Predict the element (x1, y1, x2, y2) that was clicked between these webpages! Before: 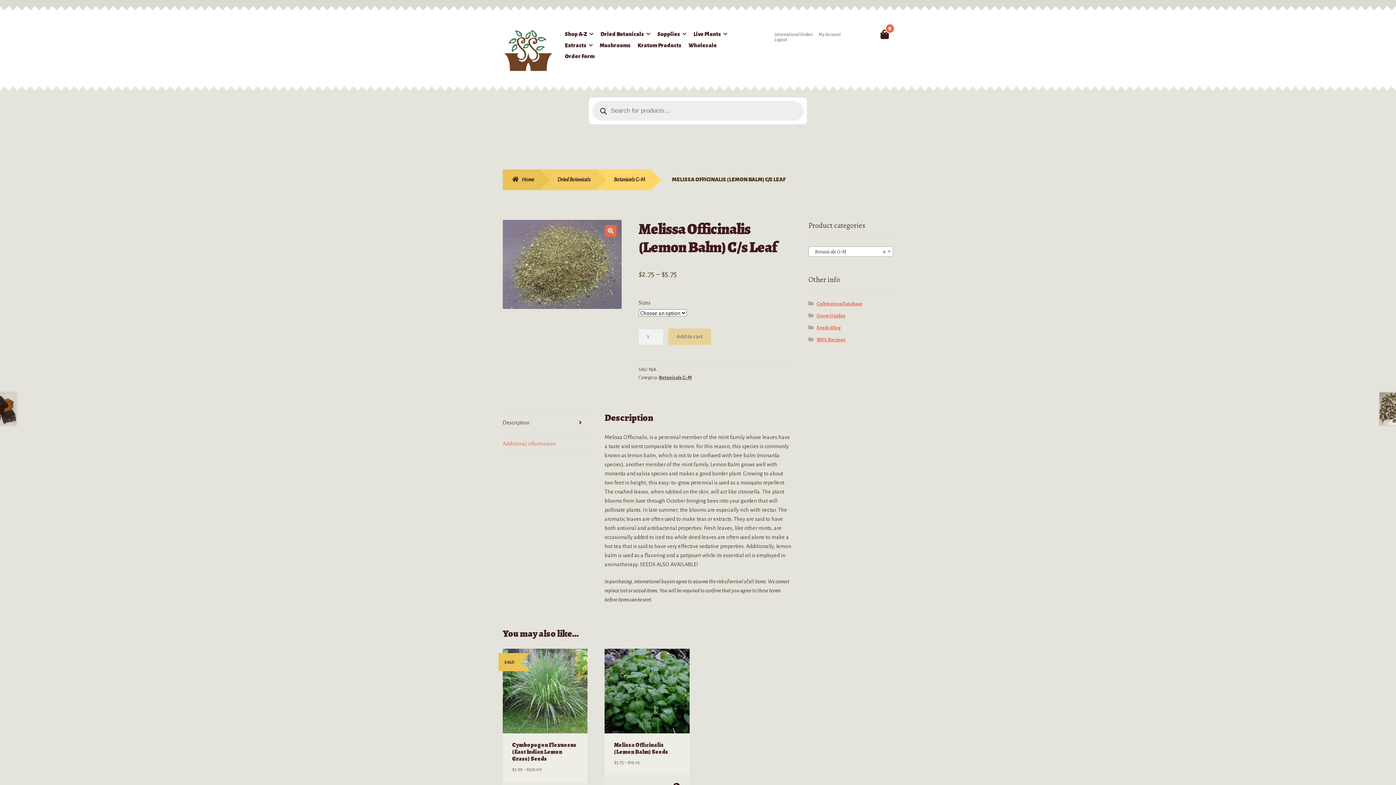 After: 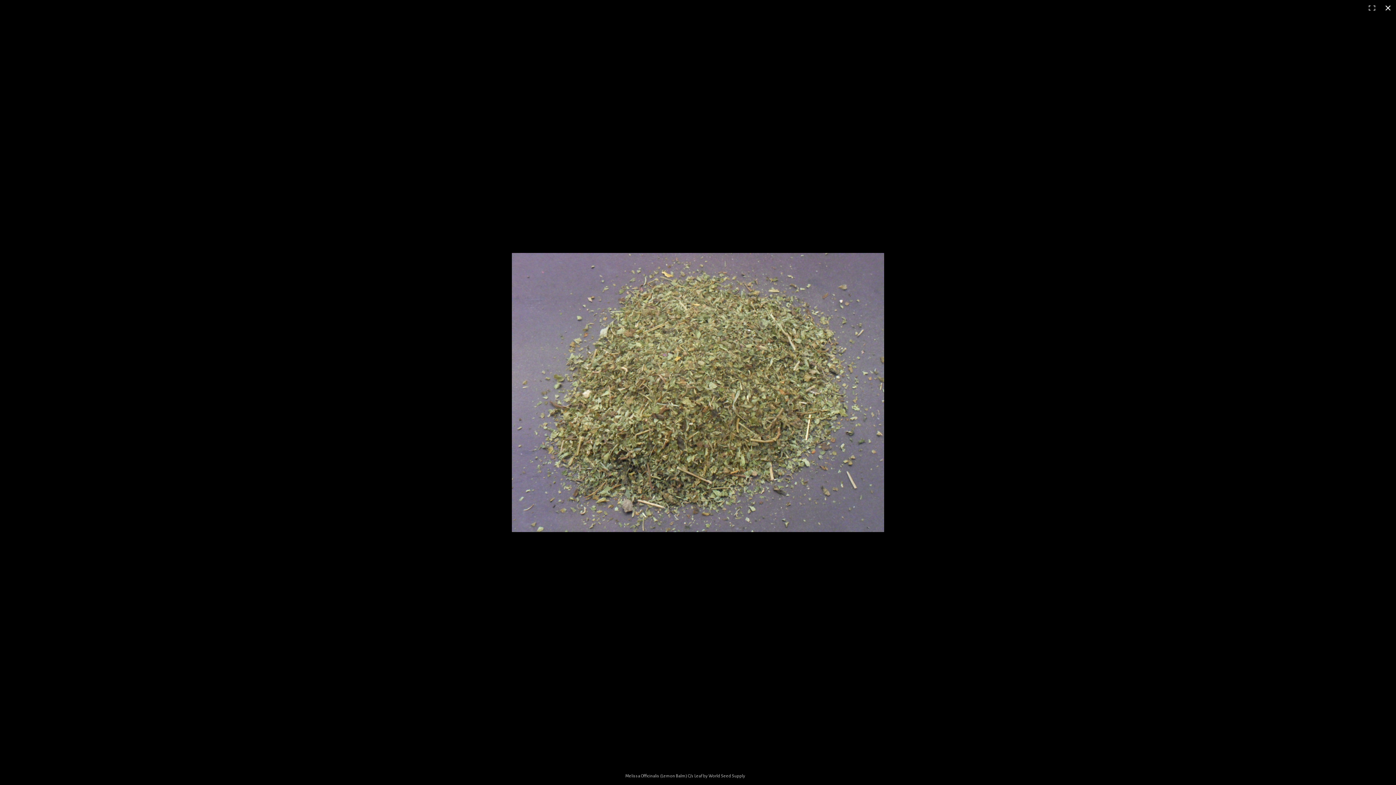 Action: bbox: (605, 225, 616, 236) label: 🔍